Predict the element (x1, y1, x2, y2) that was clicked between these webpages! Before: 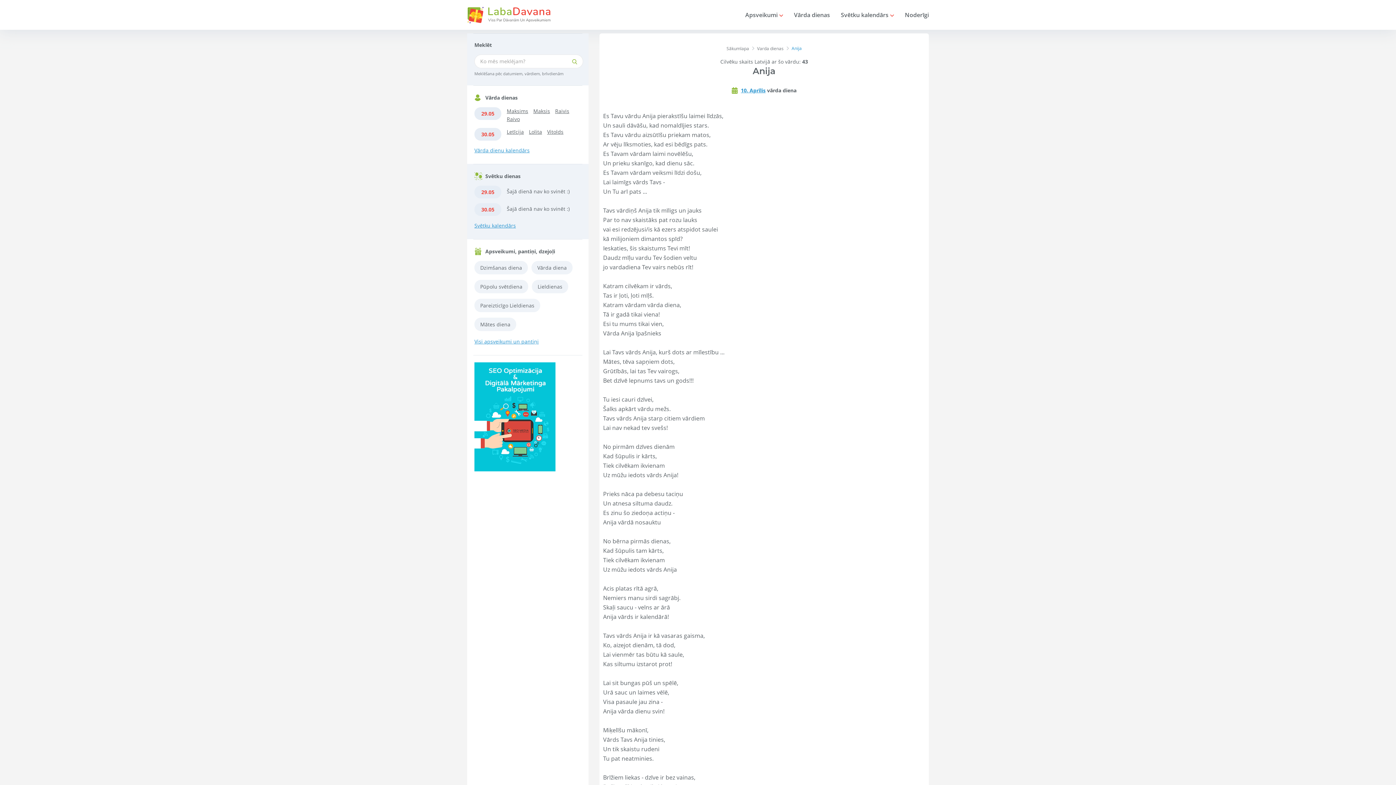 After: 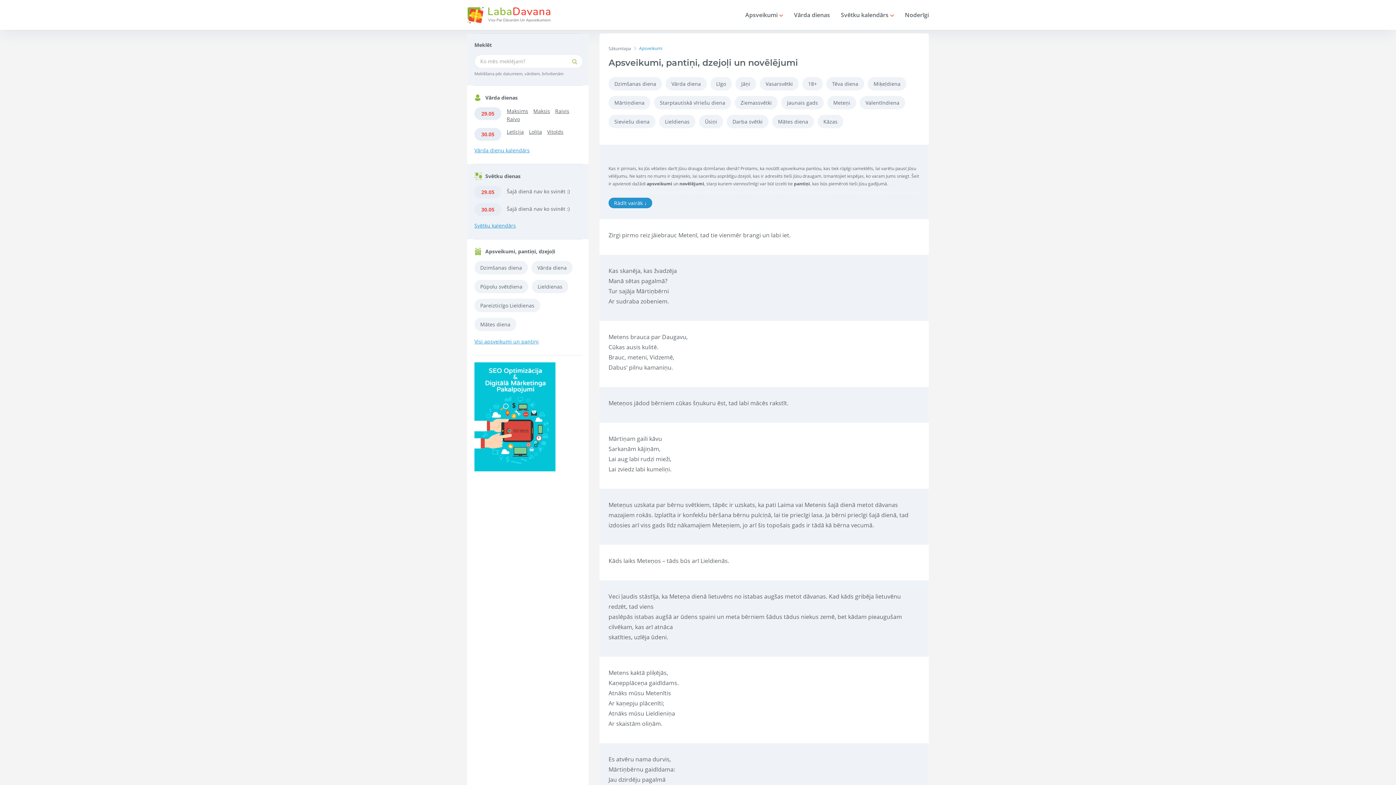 Action: label: Visi apsveikumi un pantiņi bbox: (474, 338, 538, 345)